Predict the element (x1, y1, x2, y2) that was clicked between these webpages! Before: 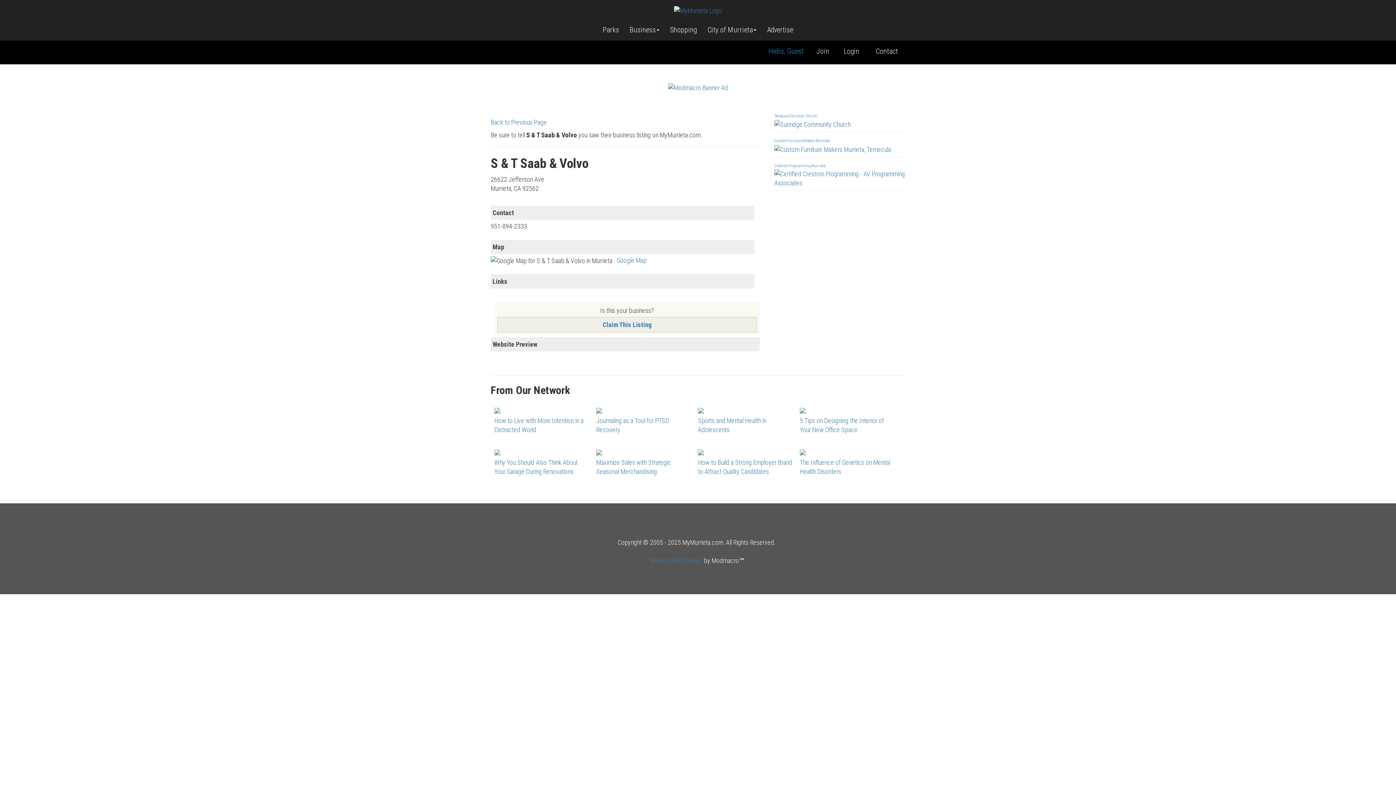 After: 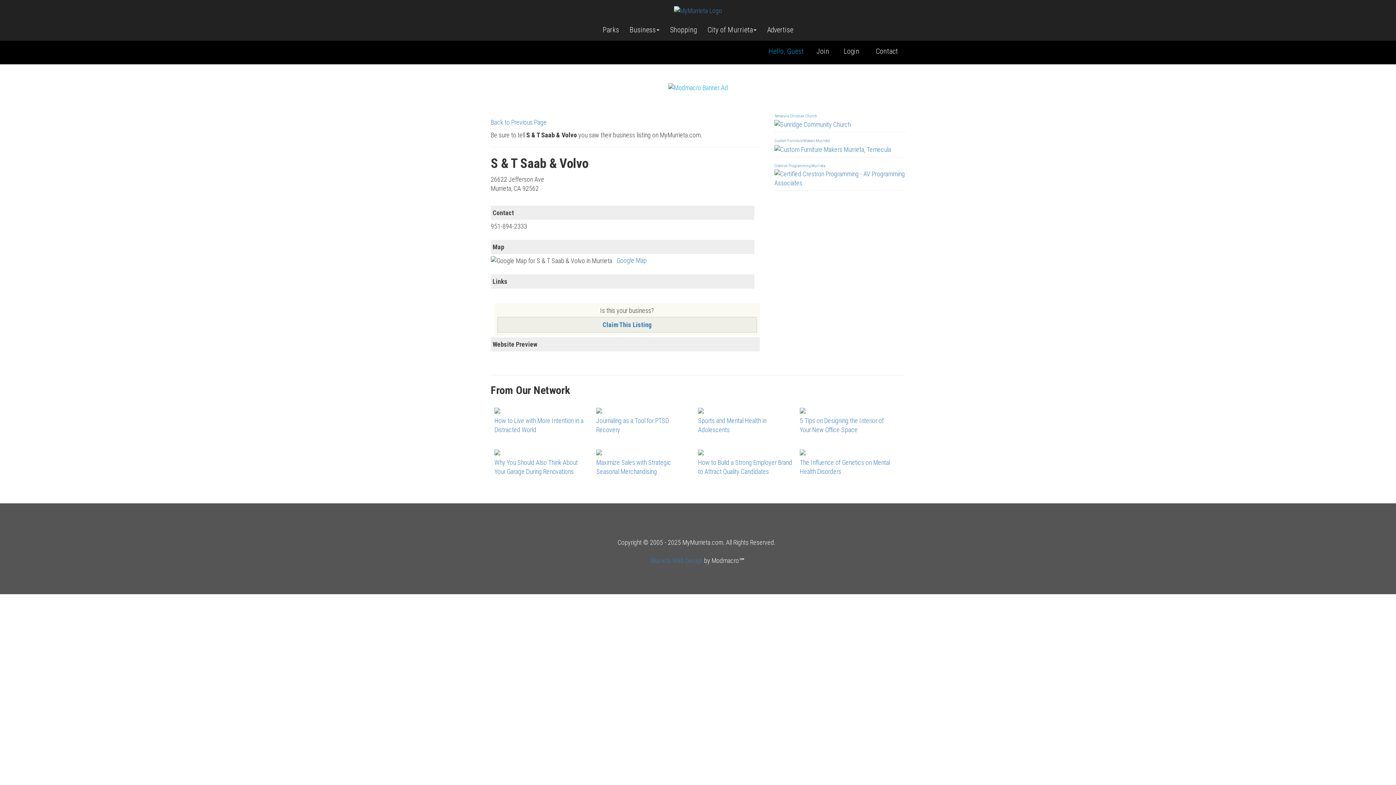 Action: bbox: (668, 83, 728, 90)